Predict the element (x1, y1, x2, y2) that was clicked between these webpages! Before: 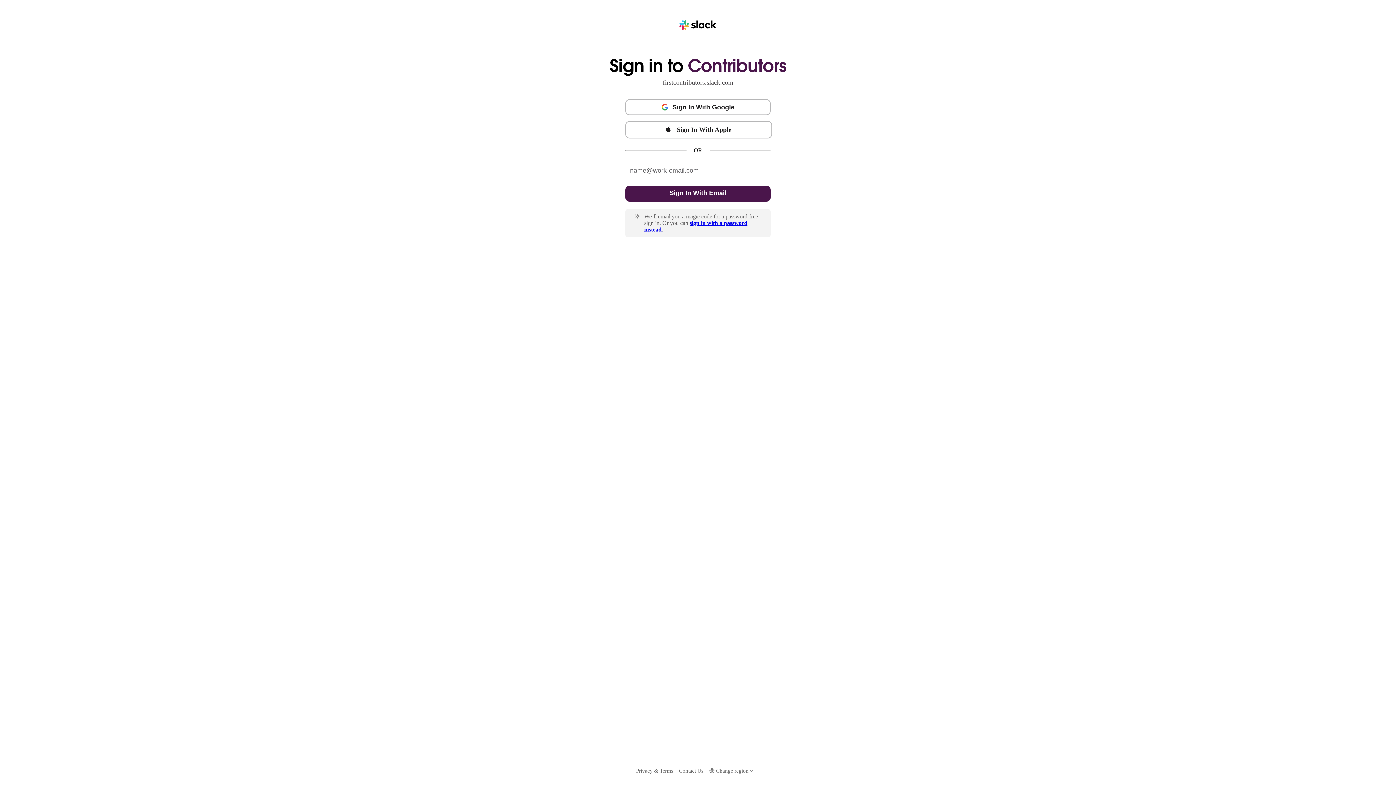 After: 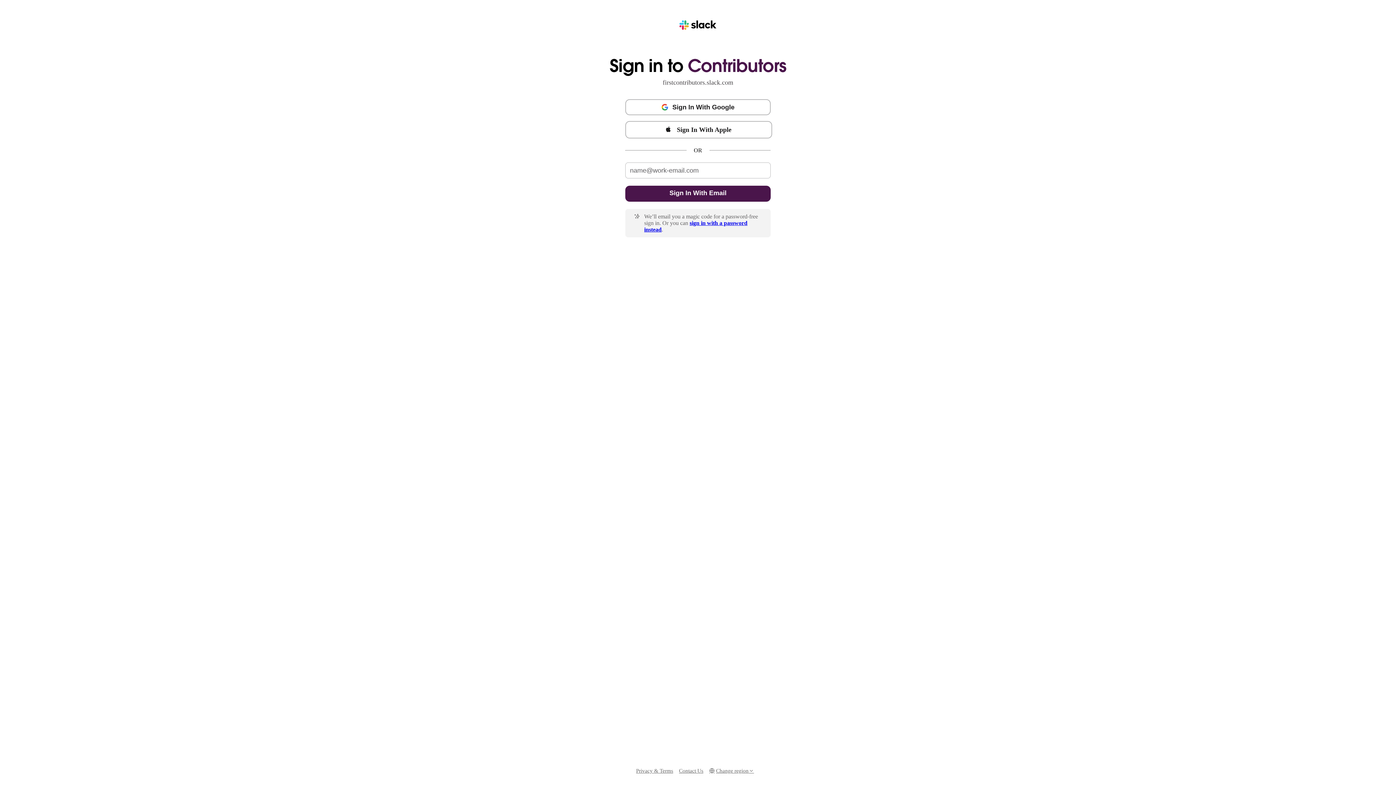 Action: label: Contact Us bbox: (679, 767, 703, 775)